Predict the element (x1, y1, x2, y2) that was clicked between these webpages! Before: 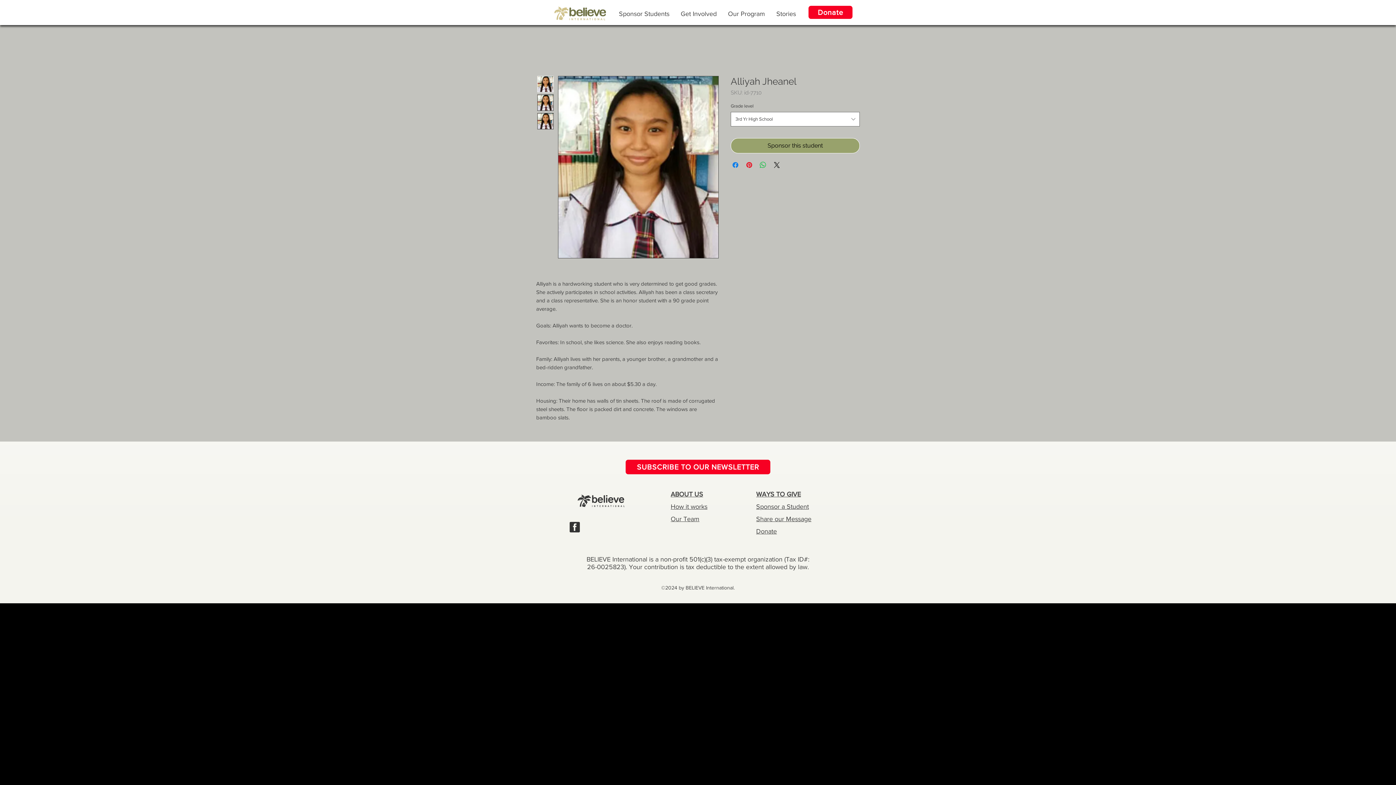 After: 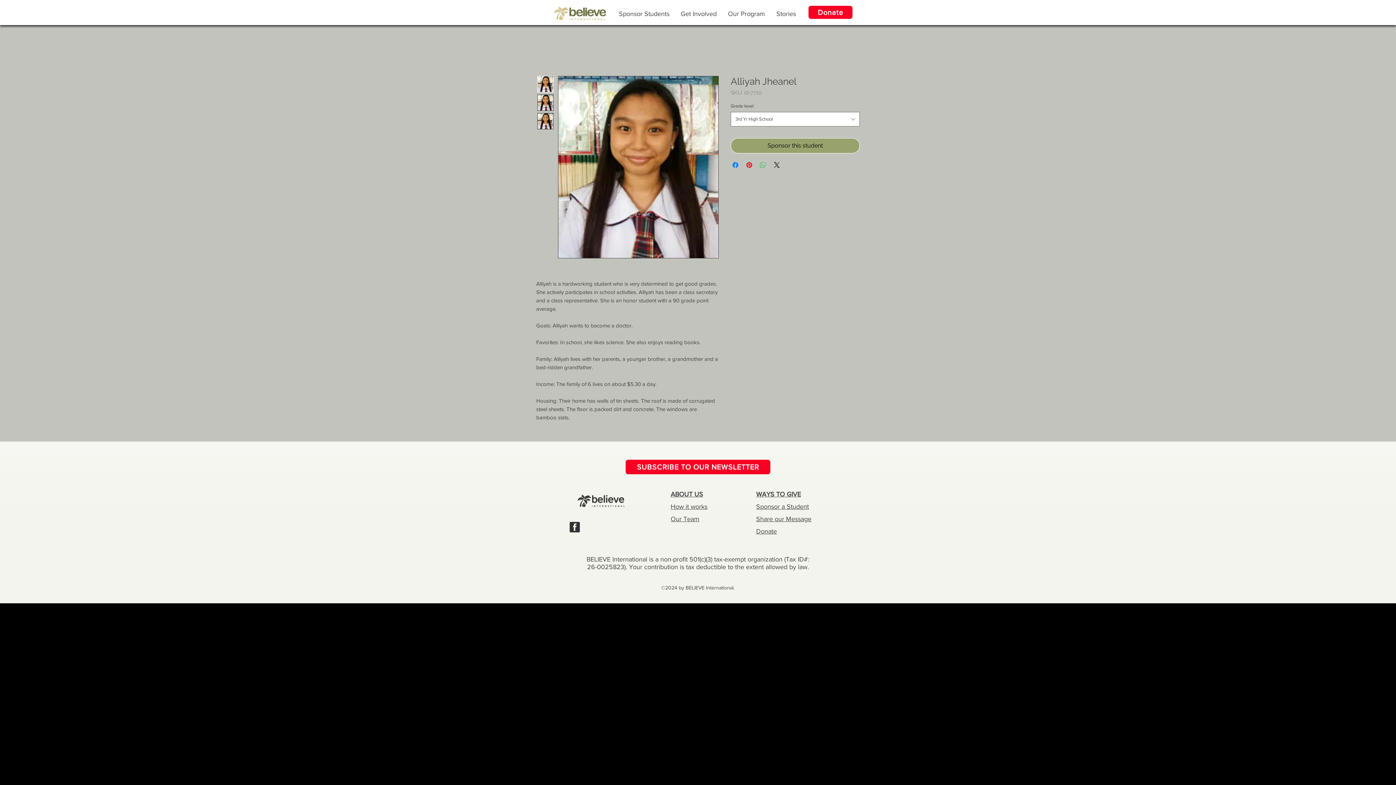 Action: bbox: (758, 160, 767, 169) label: Share on WhatsApp